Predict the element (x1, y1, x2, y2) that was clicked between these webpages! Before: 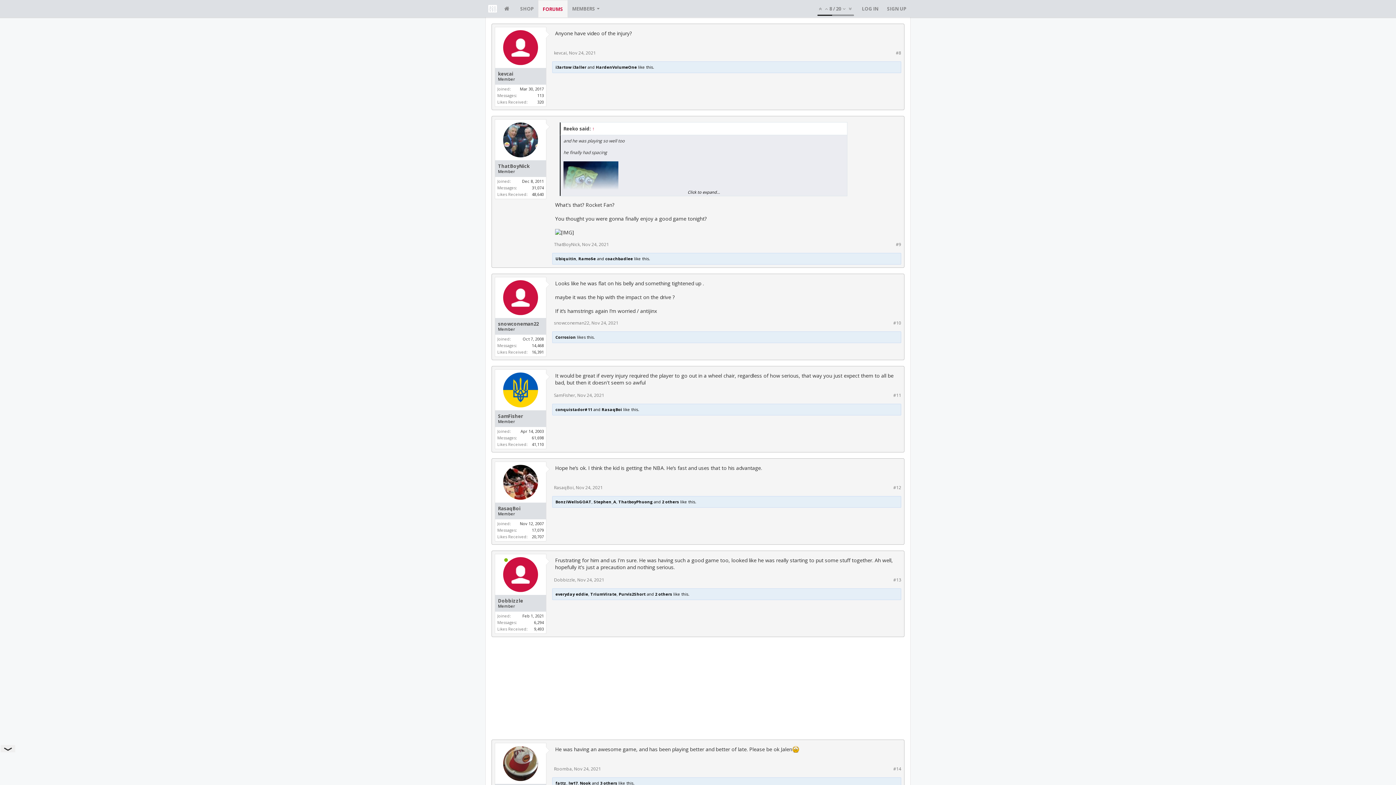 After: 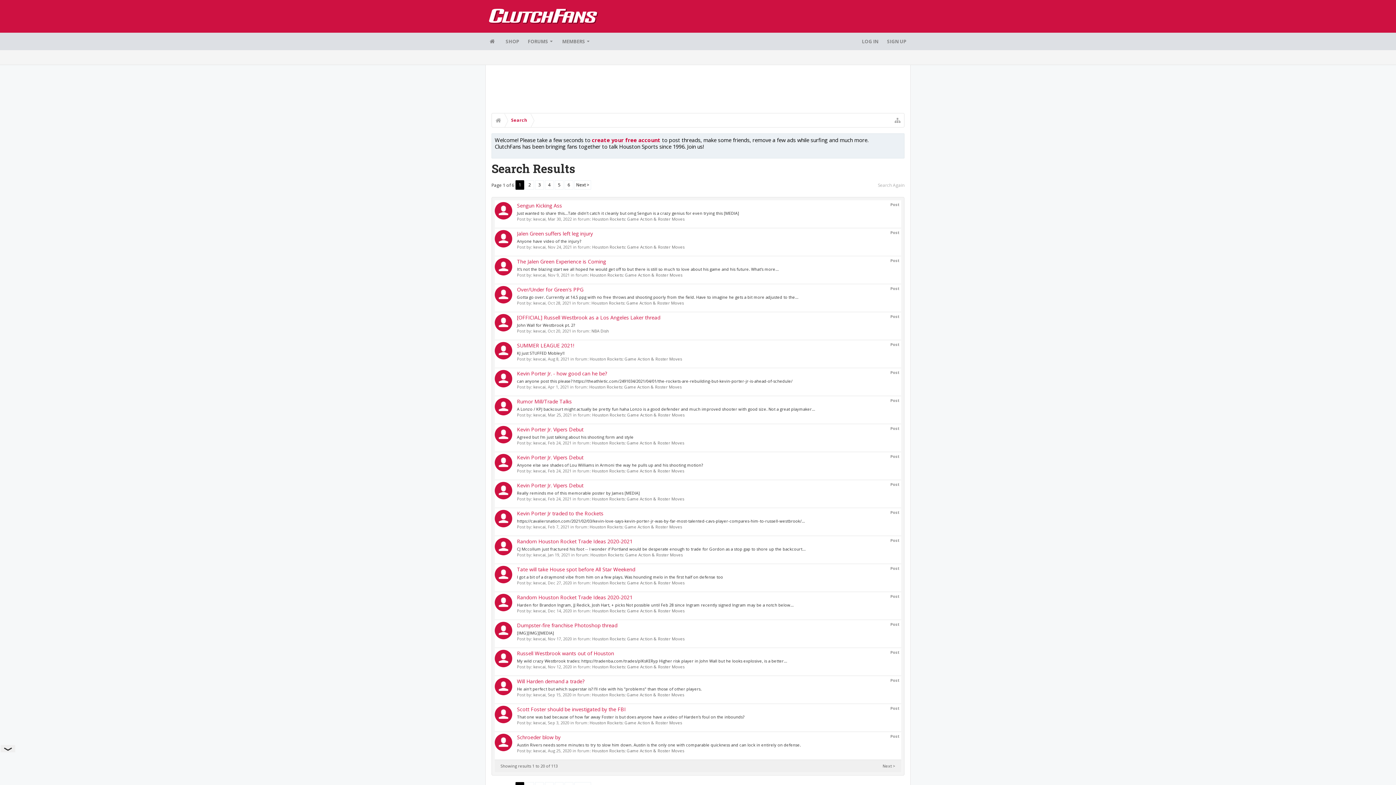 Action: bbox: (537, 92, 544, 98) label: 113